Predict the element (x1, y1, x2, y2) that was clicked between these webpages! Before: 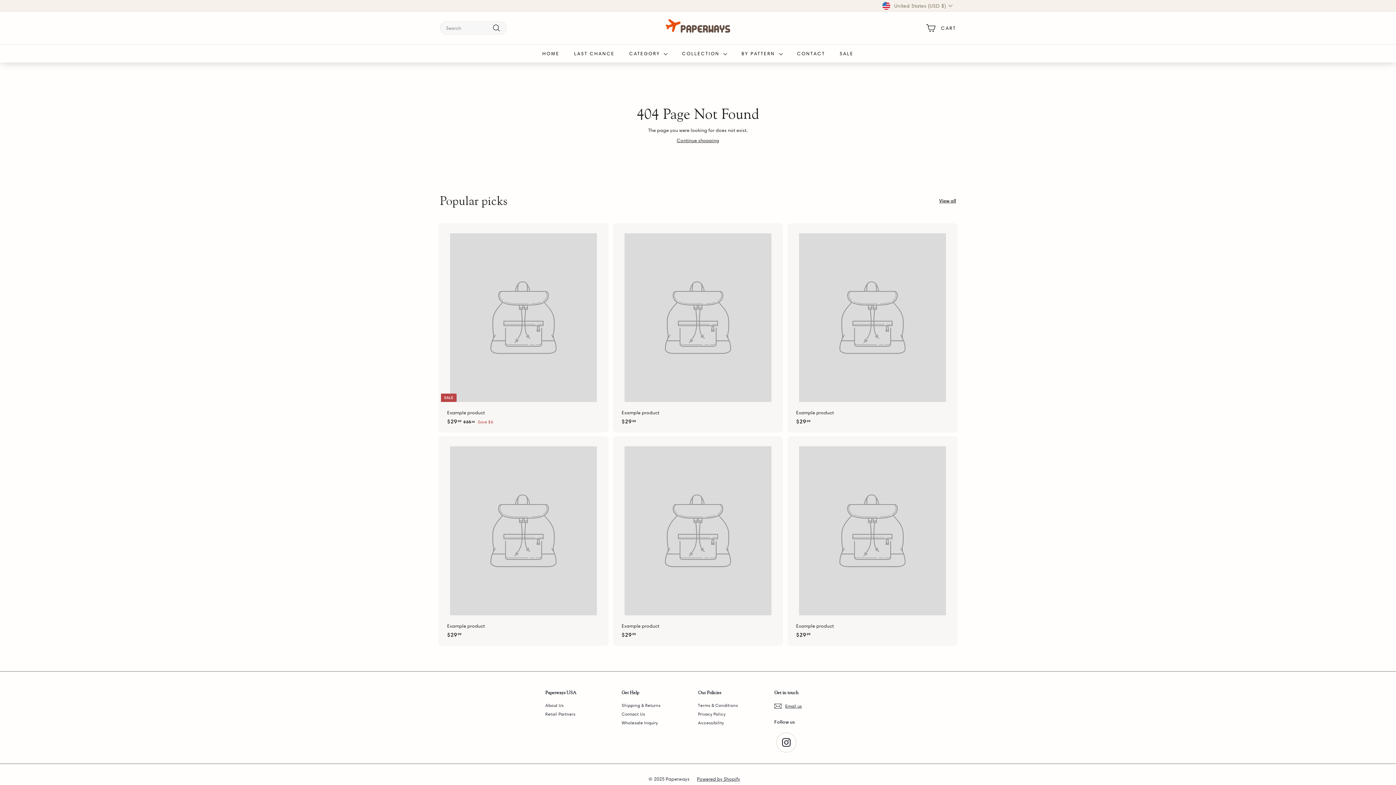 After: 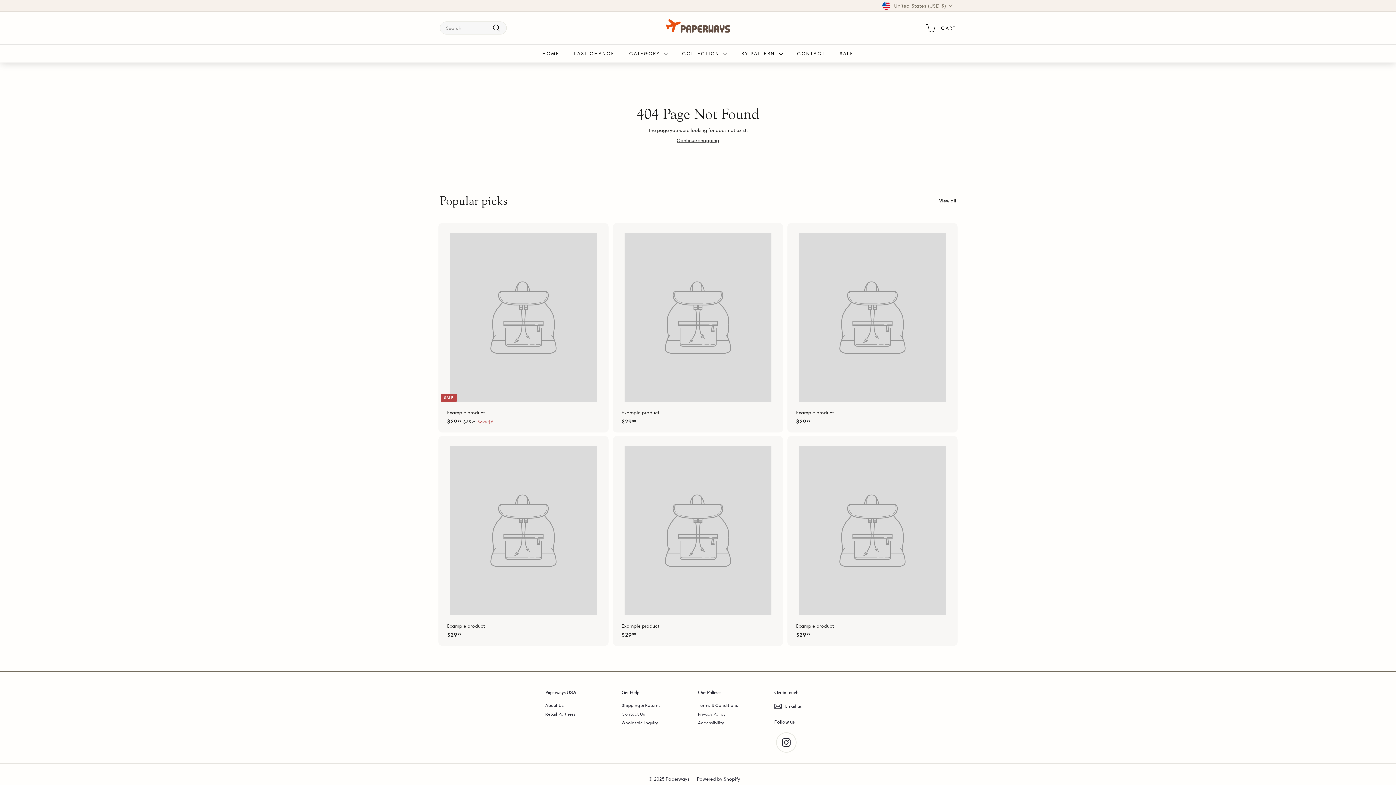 Action: bbox: (789, 436, 956, 646) label: Example product
$2999
$29.99